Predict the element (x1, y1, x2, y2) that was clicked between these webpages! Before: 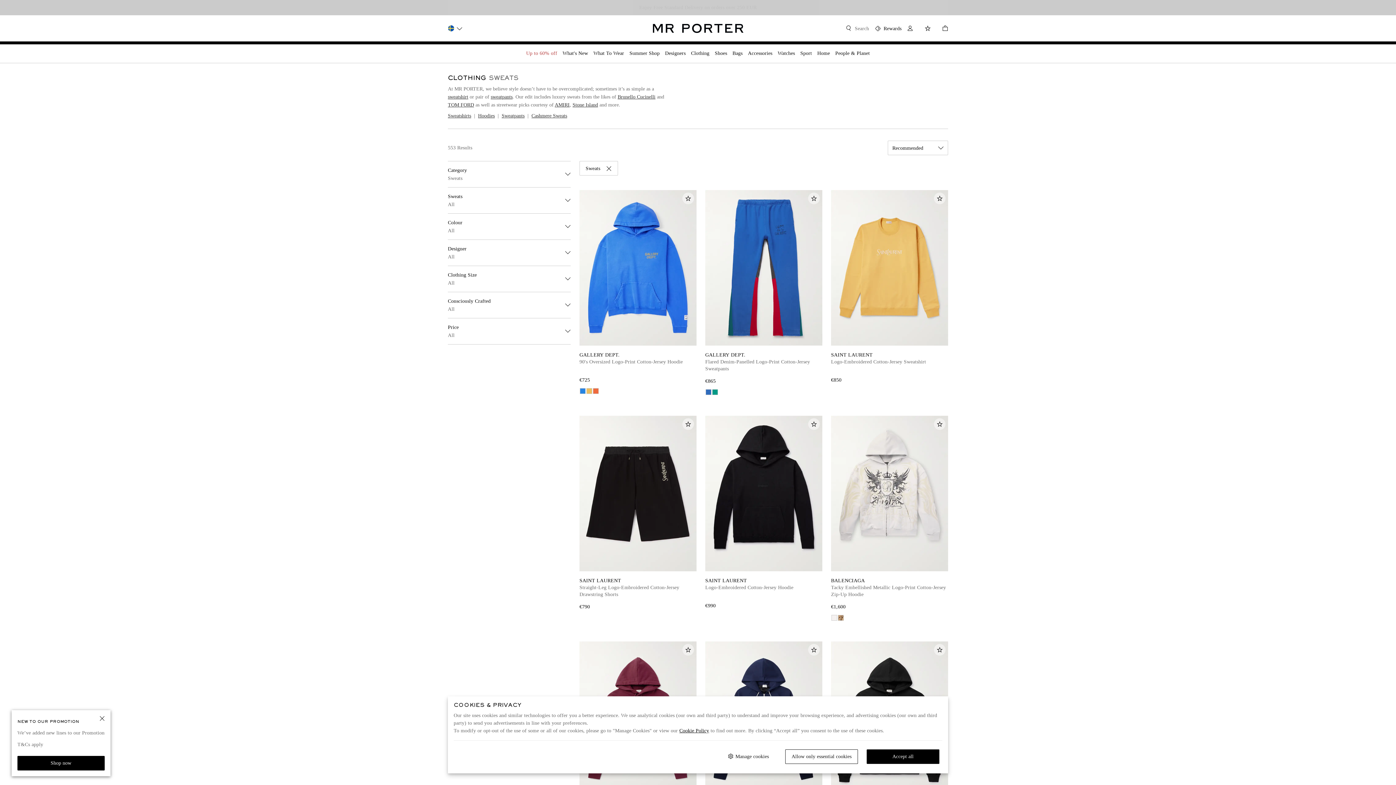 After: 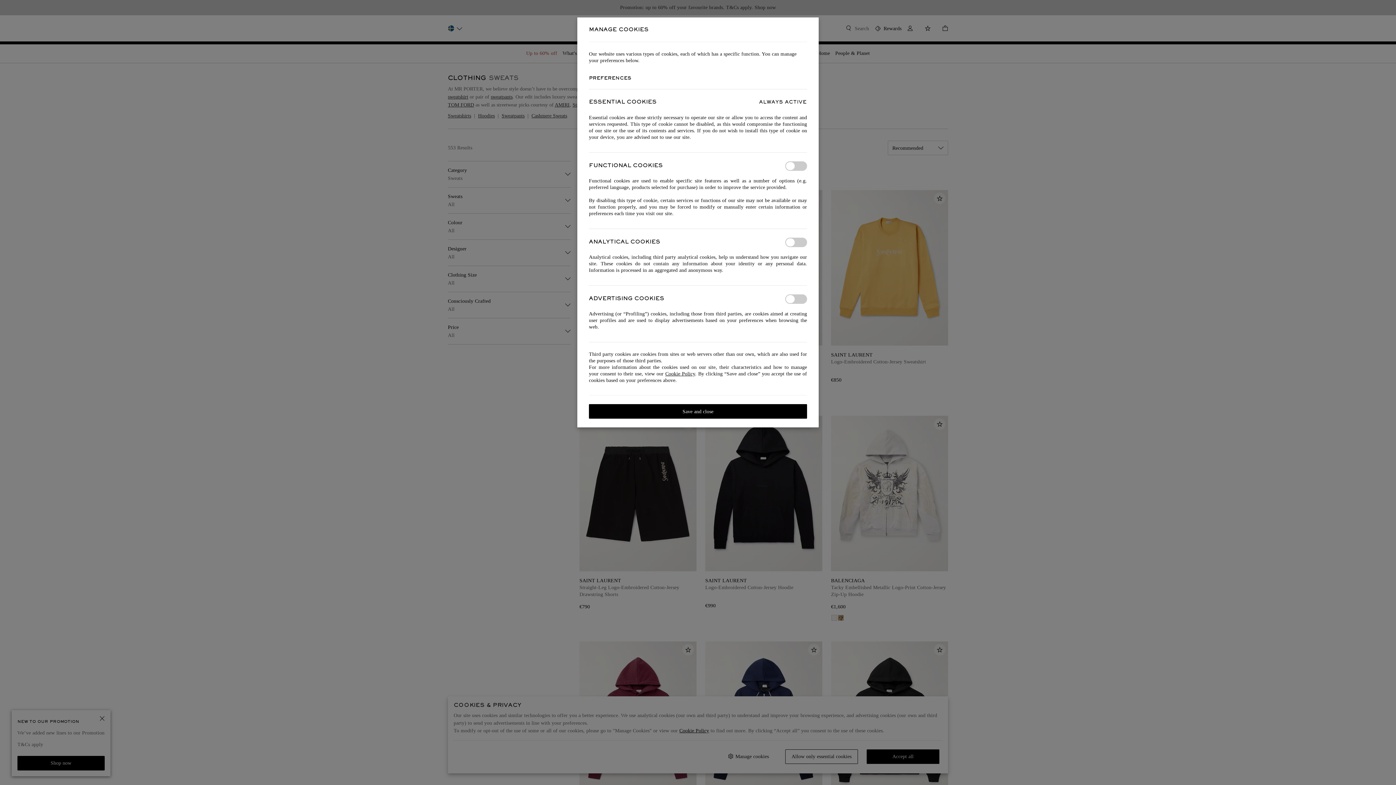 Action: bbox: (720, 749, 776, 764) label: Manage cookies